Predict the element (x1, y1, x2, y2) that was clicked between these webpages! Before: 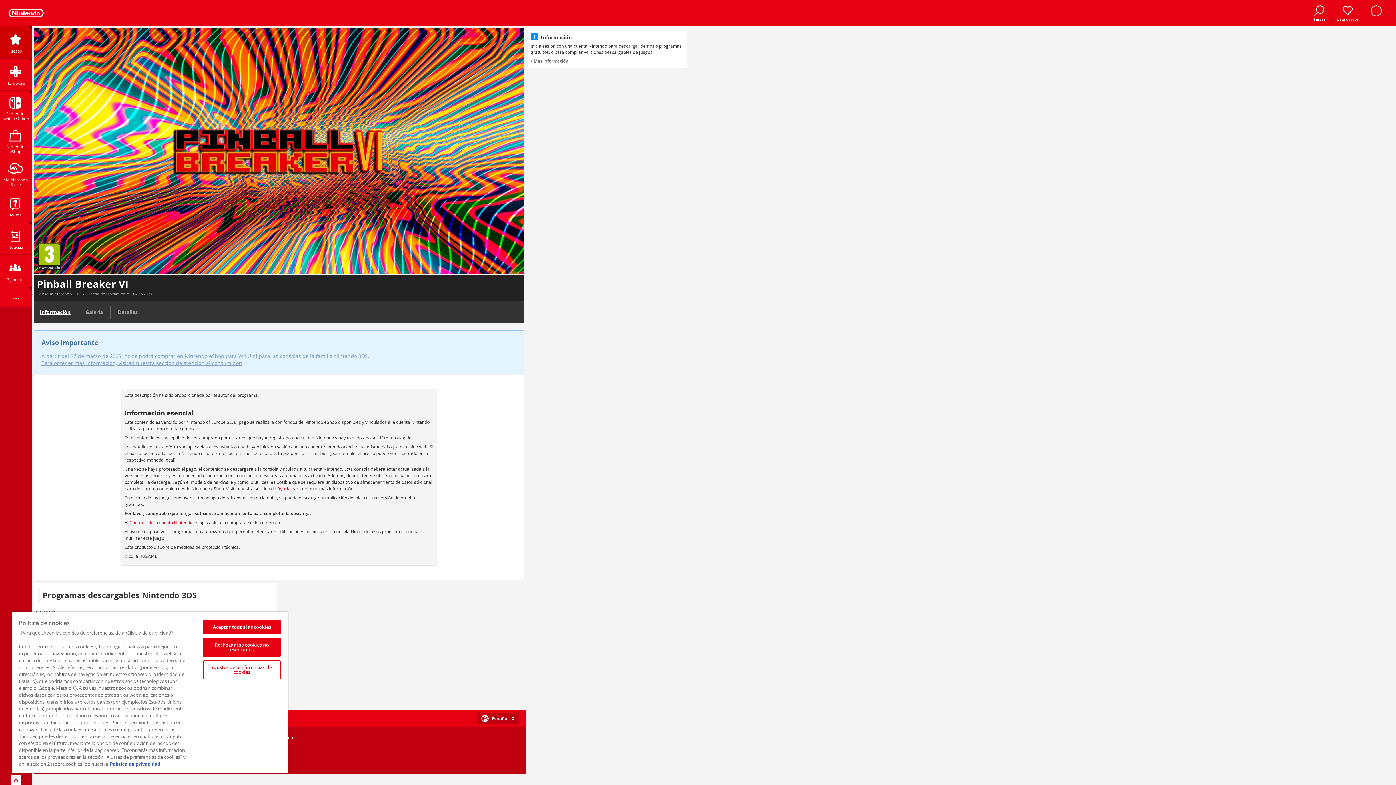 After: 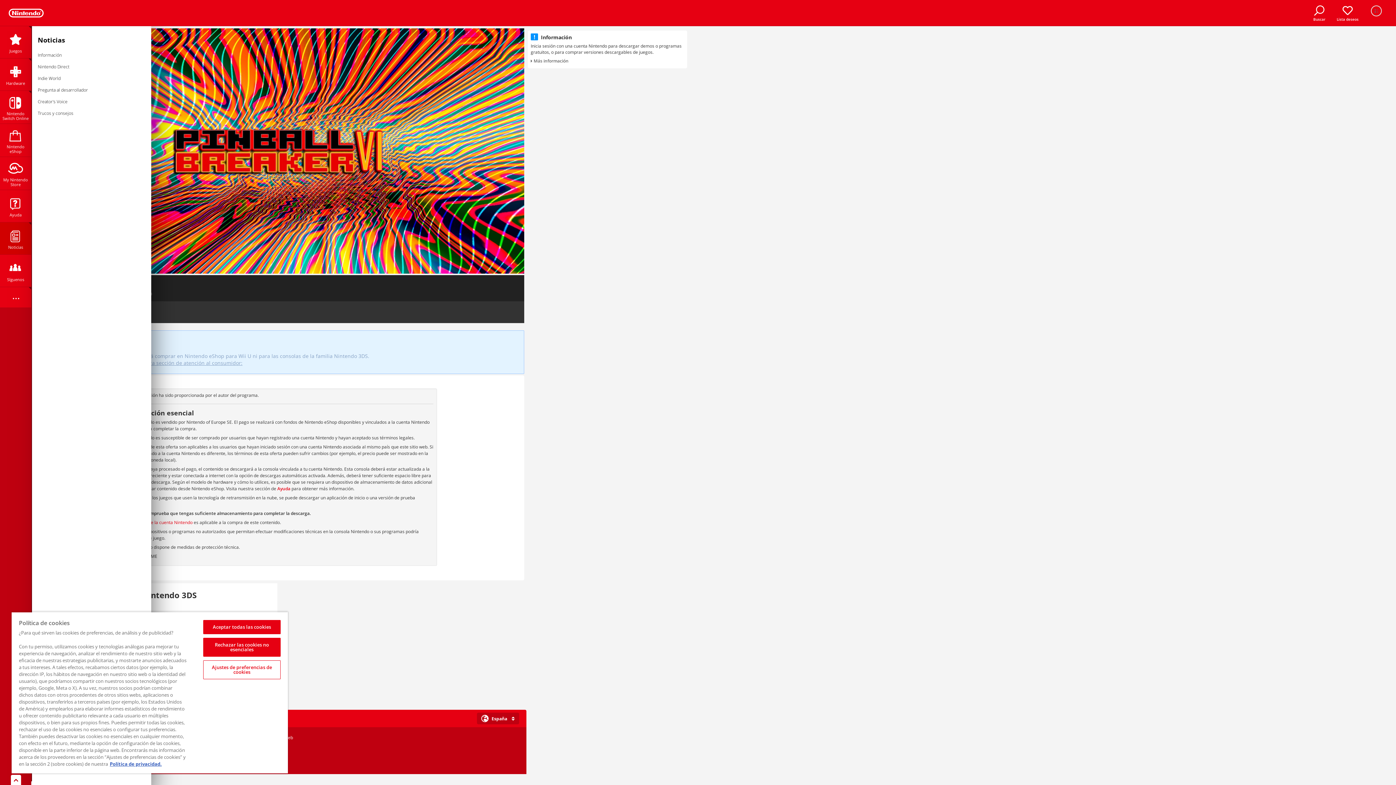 Action: label: Noticias bbox: (0, 222, 31, 254)